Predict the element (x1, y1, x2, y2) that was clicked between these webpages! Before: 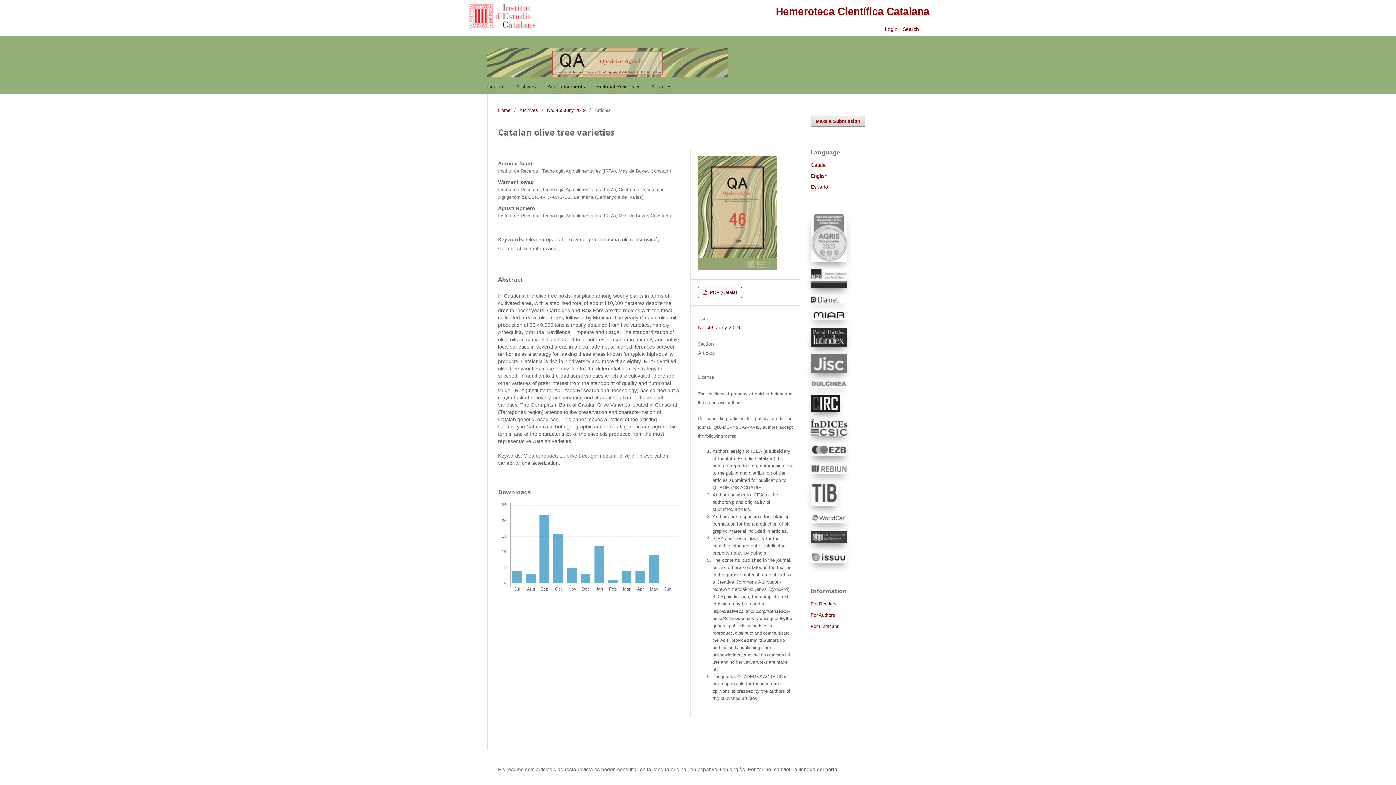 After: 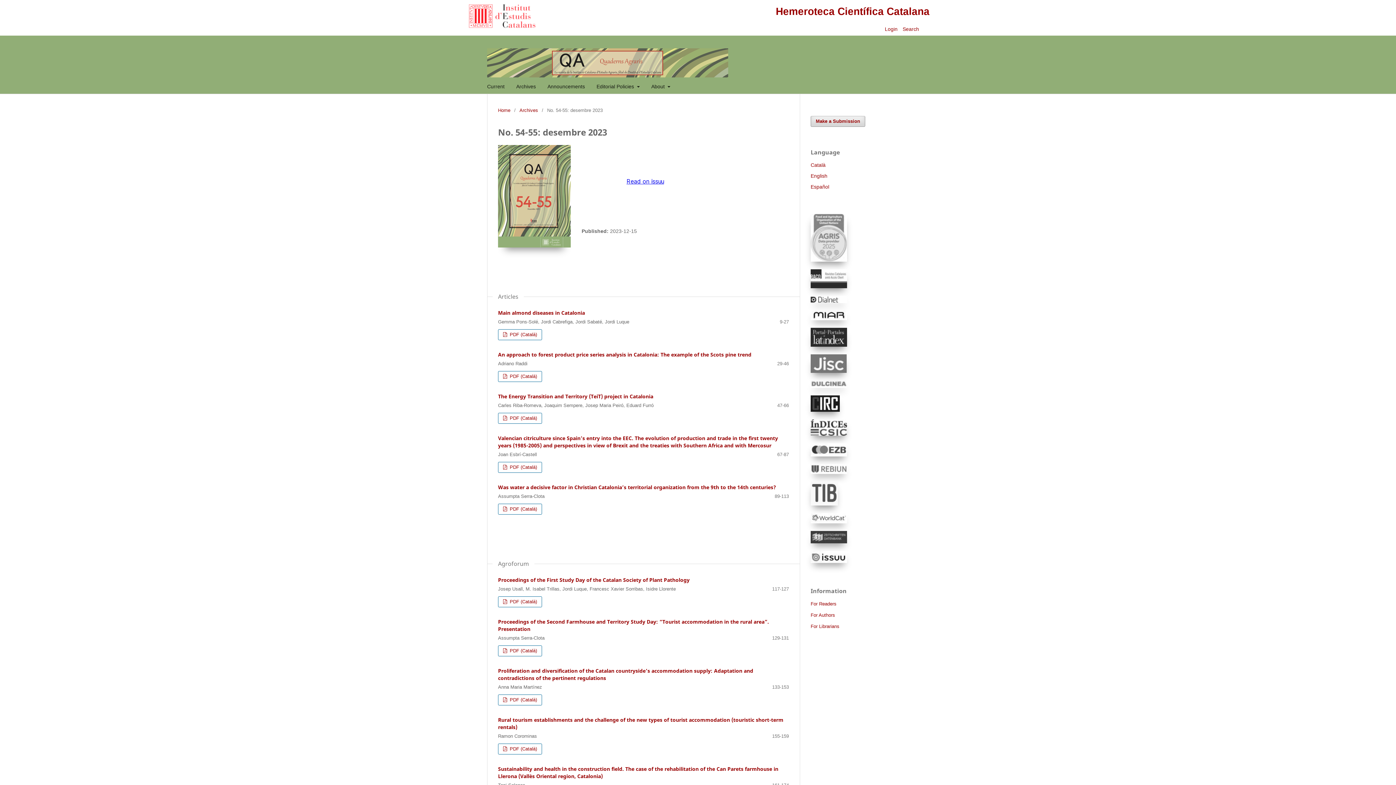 Action: label: Current bbox: (484, 81, 507, 93)